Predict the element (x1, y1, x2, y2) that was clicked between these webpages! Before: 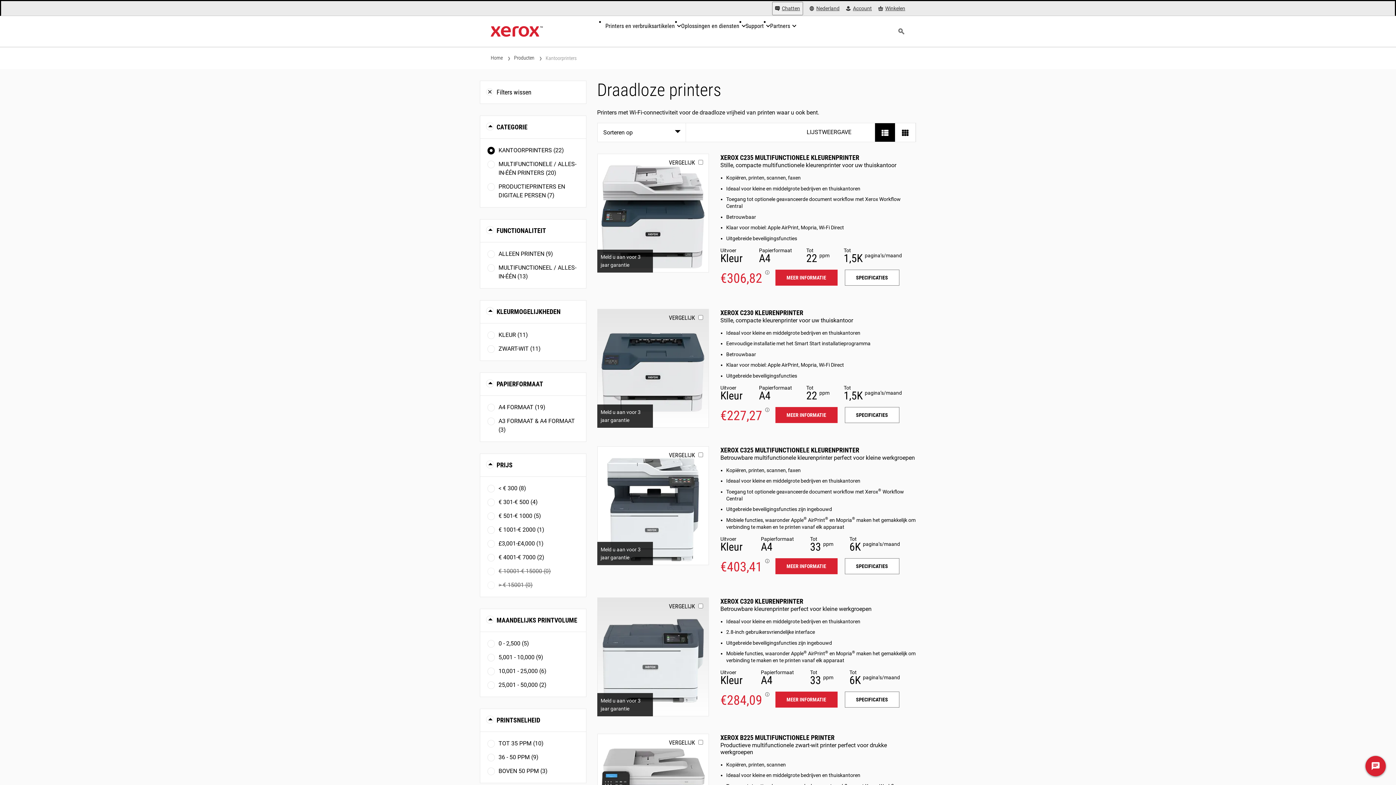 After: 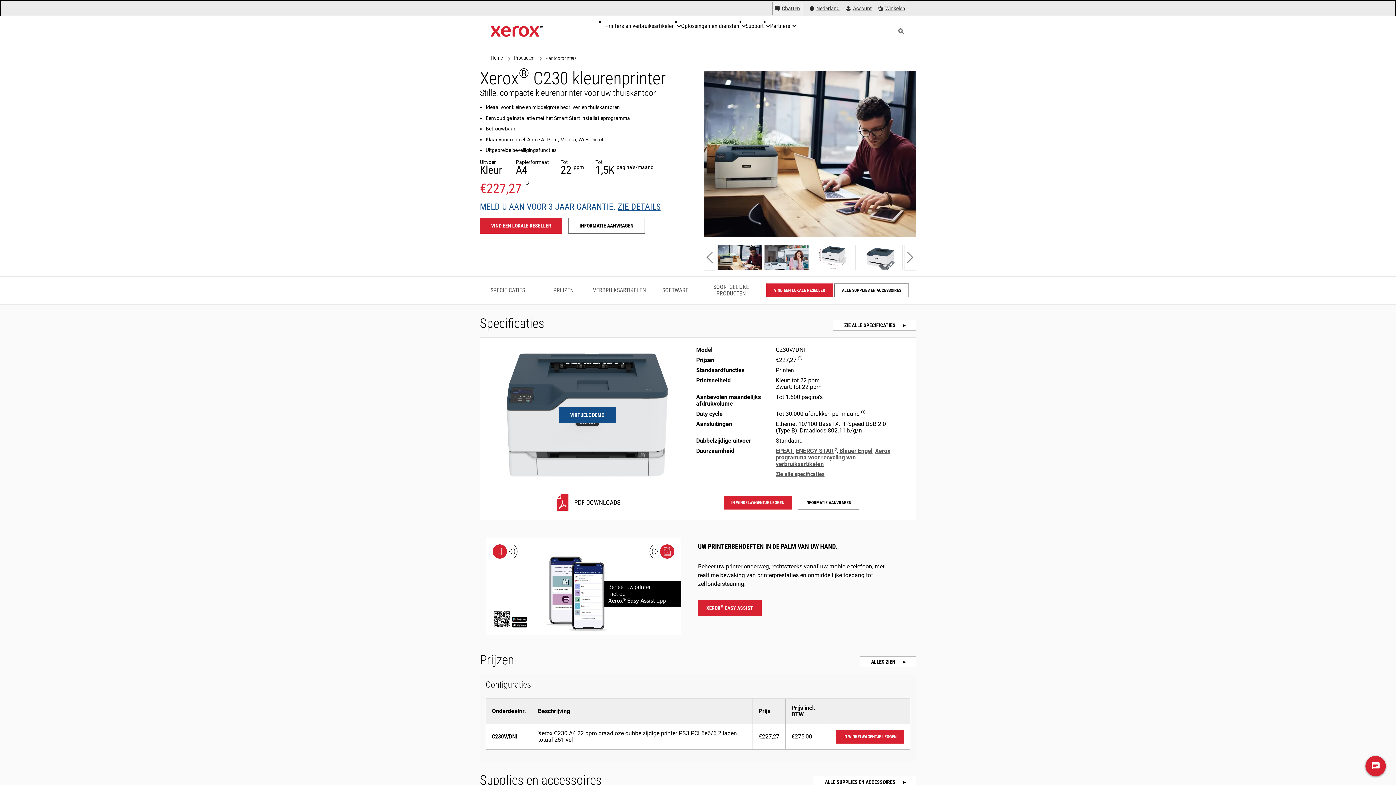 Action: bbox: (720, 308, 803, 316) label: XEROX C230 KLEURENPRINTER